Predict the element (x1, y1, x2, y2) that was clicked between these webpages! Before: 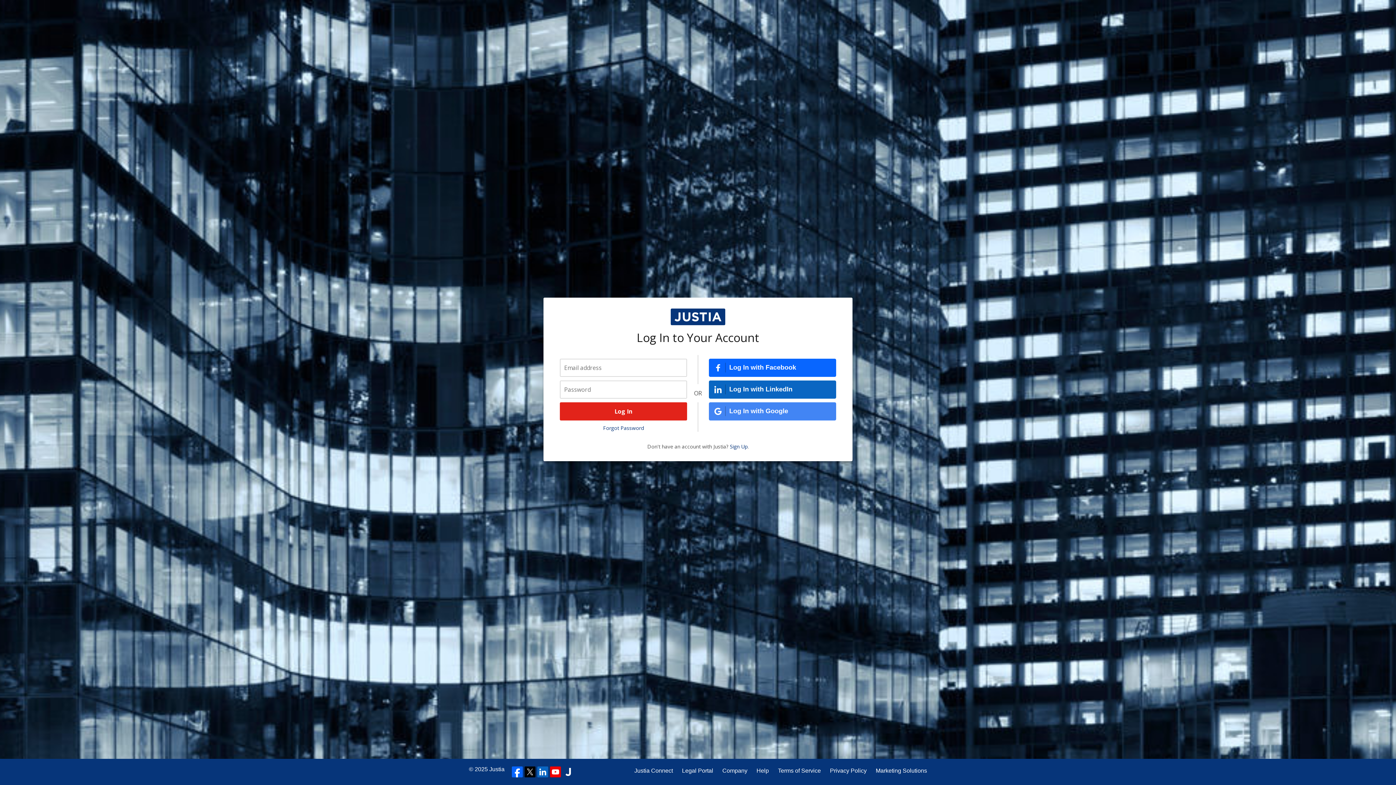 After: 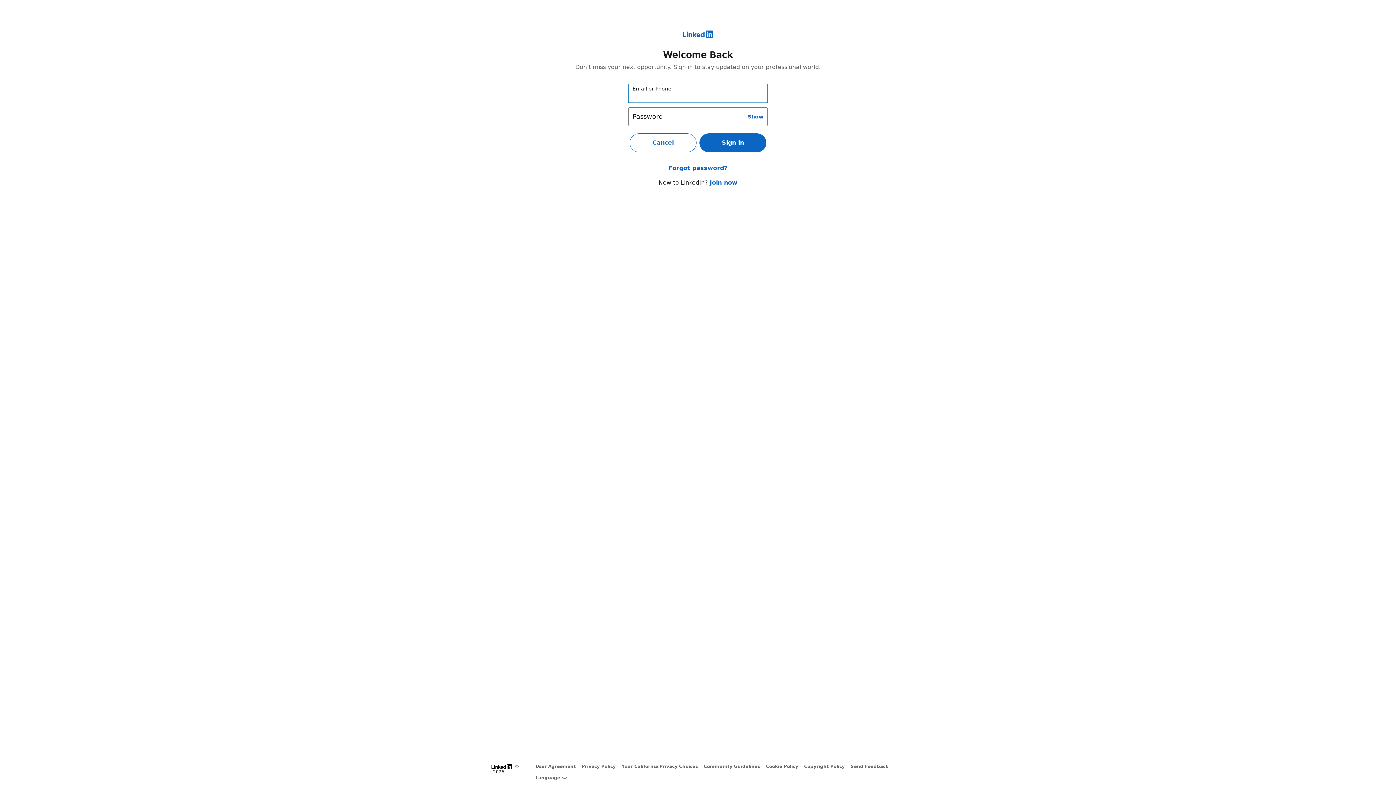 Action: label: Log In with LinkedIn bbox: (709, 380, 836, 398)